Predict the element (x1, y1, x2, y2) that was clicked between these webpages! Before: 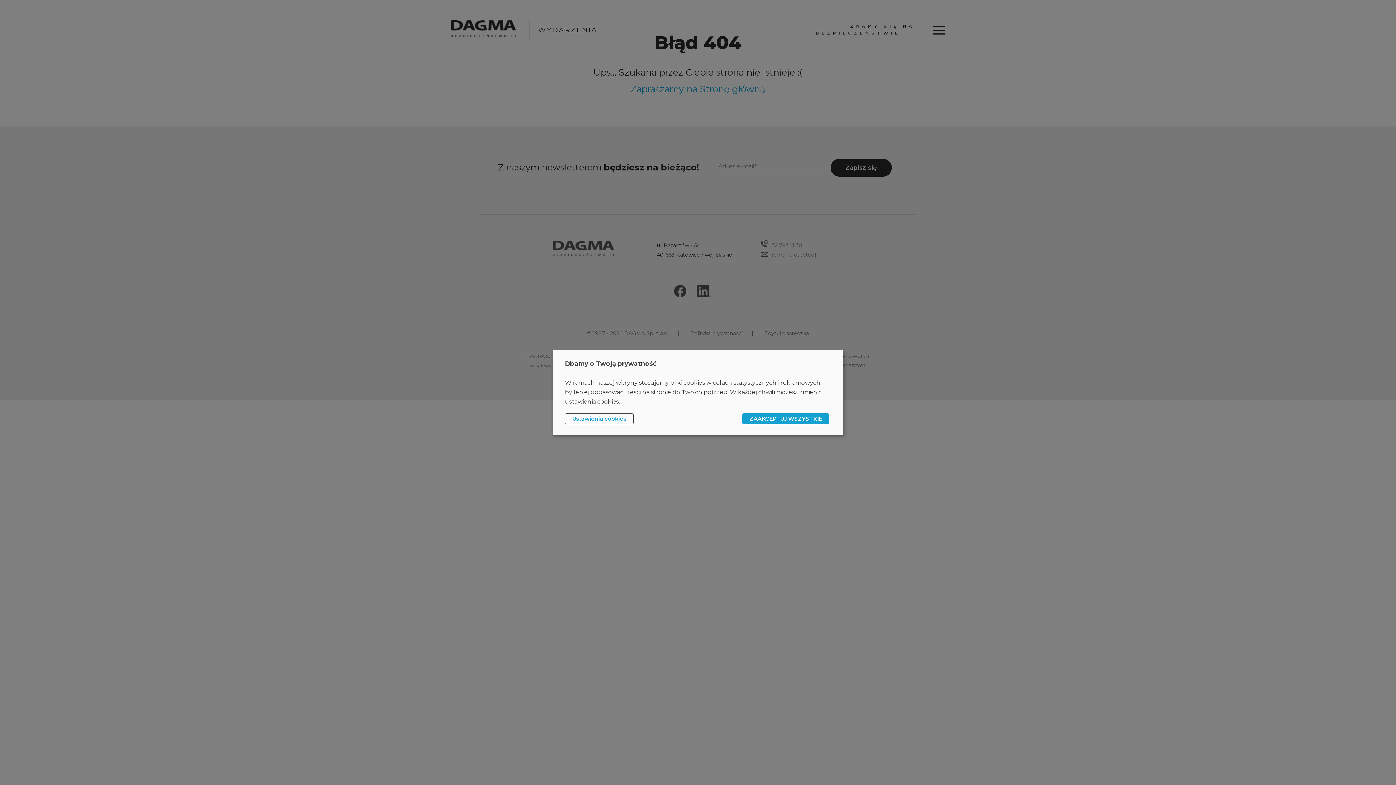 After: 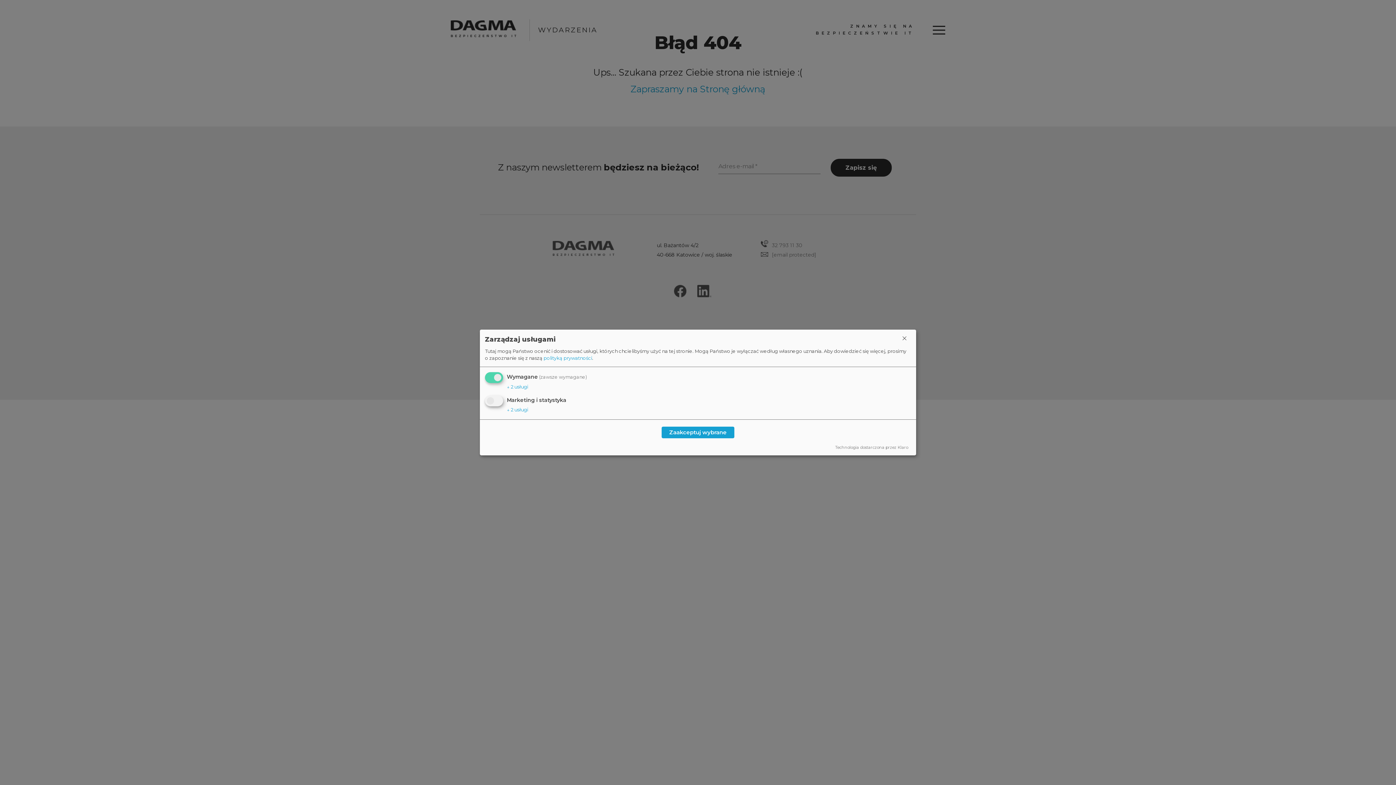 Action: label: Ustawienia cookies bbox: (565, 413, 633, 424)